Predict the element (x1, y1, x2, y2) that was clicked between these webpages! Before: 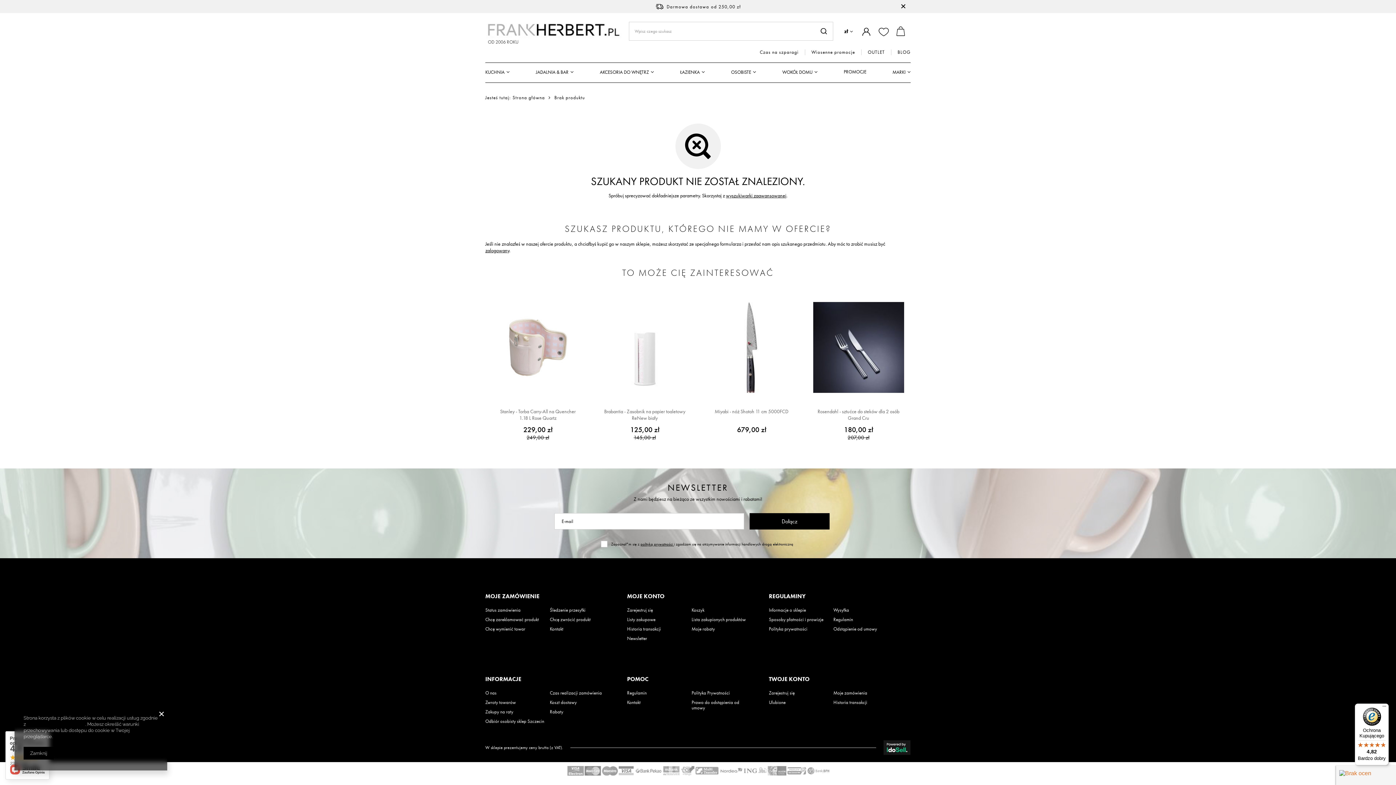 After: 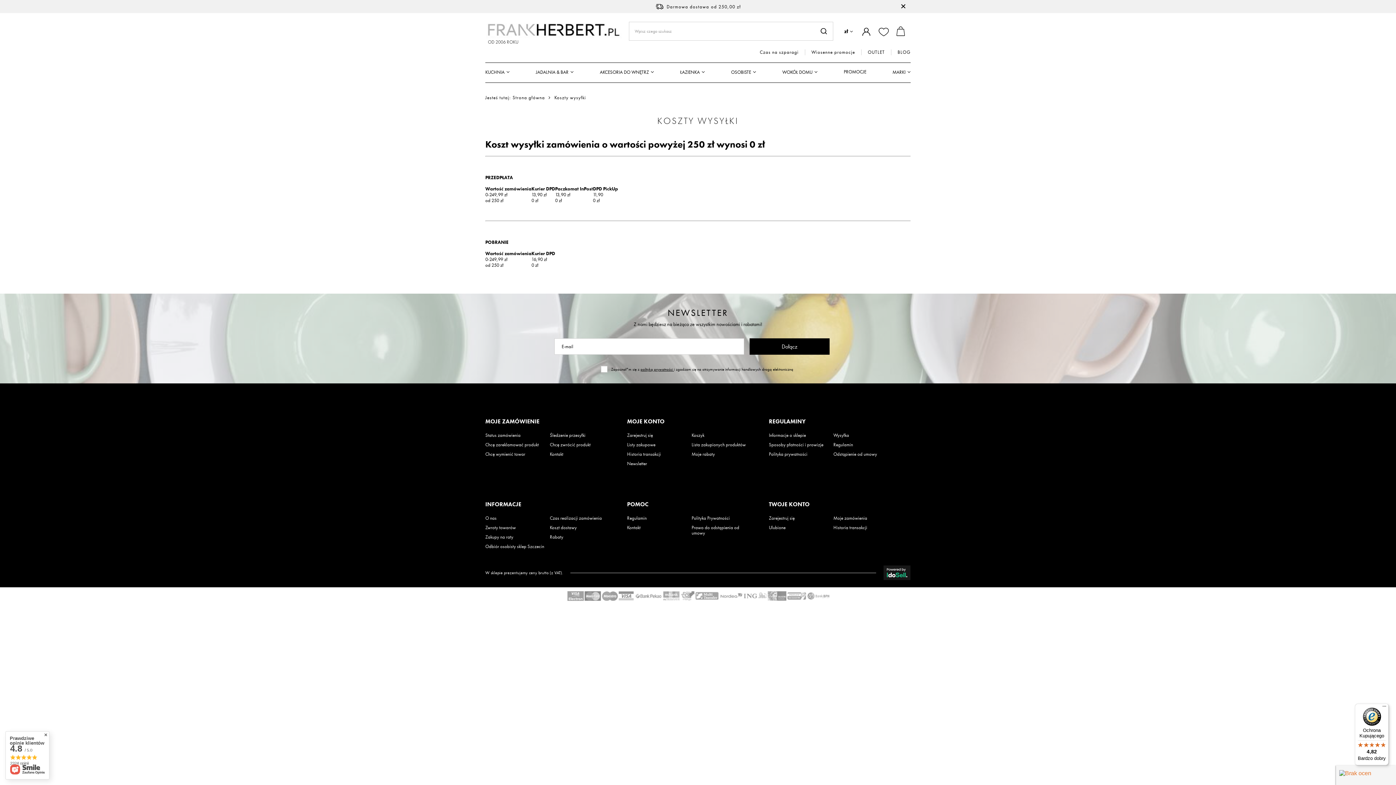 Action: label: Wysyłka bbox: (833, 607, 892, 613)